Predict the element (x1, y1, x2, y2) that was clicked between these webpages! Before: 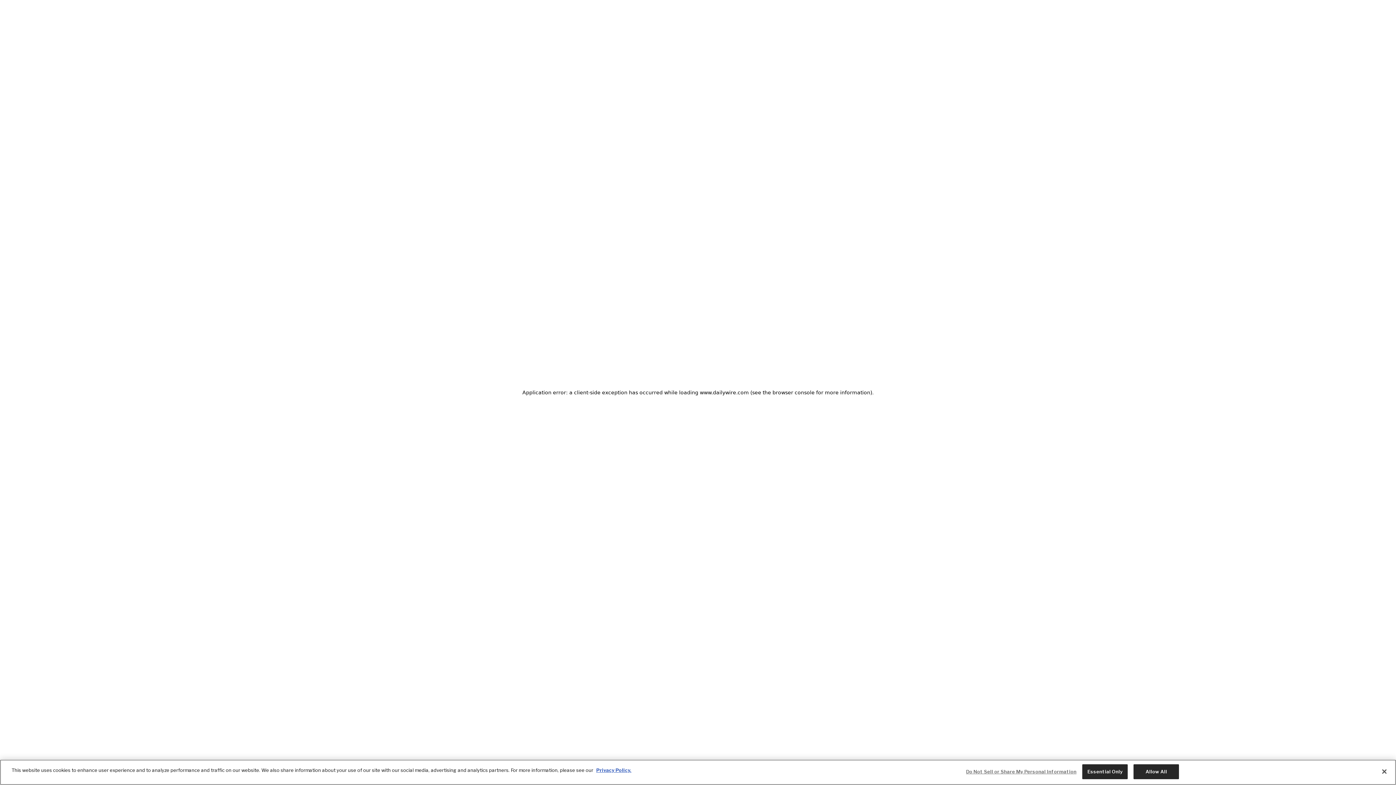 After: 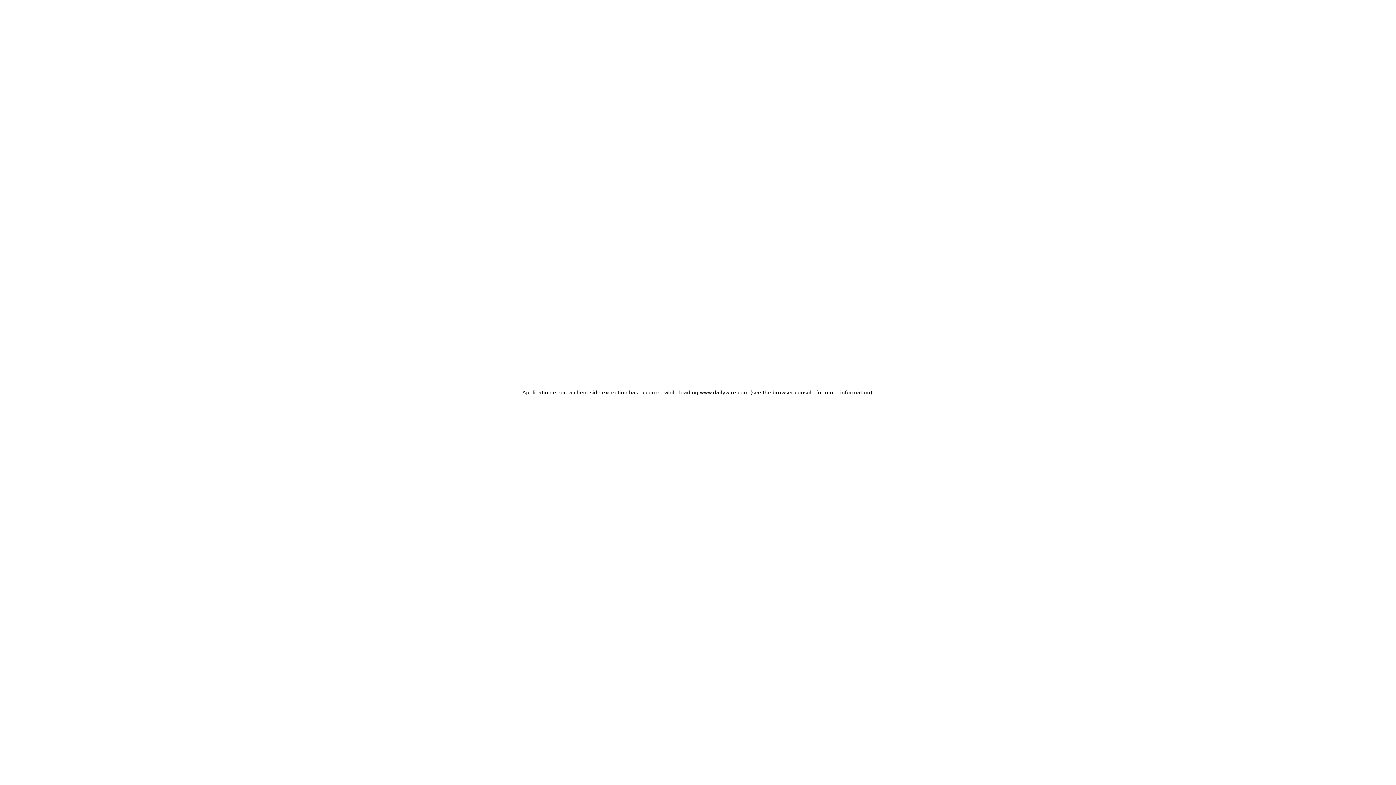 Action: label: Close bbox: (1376, 764, 1392, 780)